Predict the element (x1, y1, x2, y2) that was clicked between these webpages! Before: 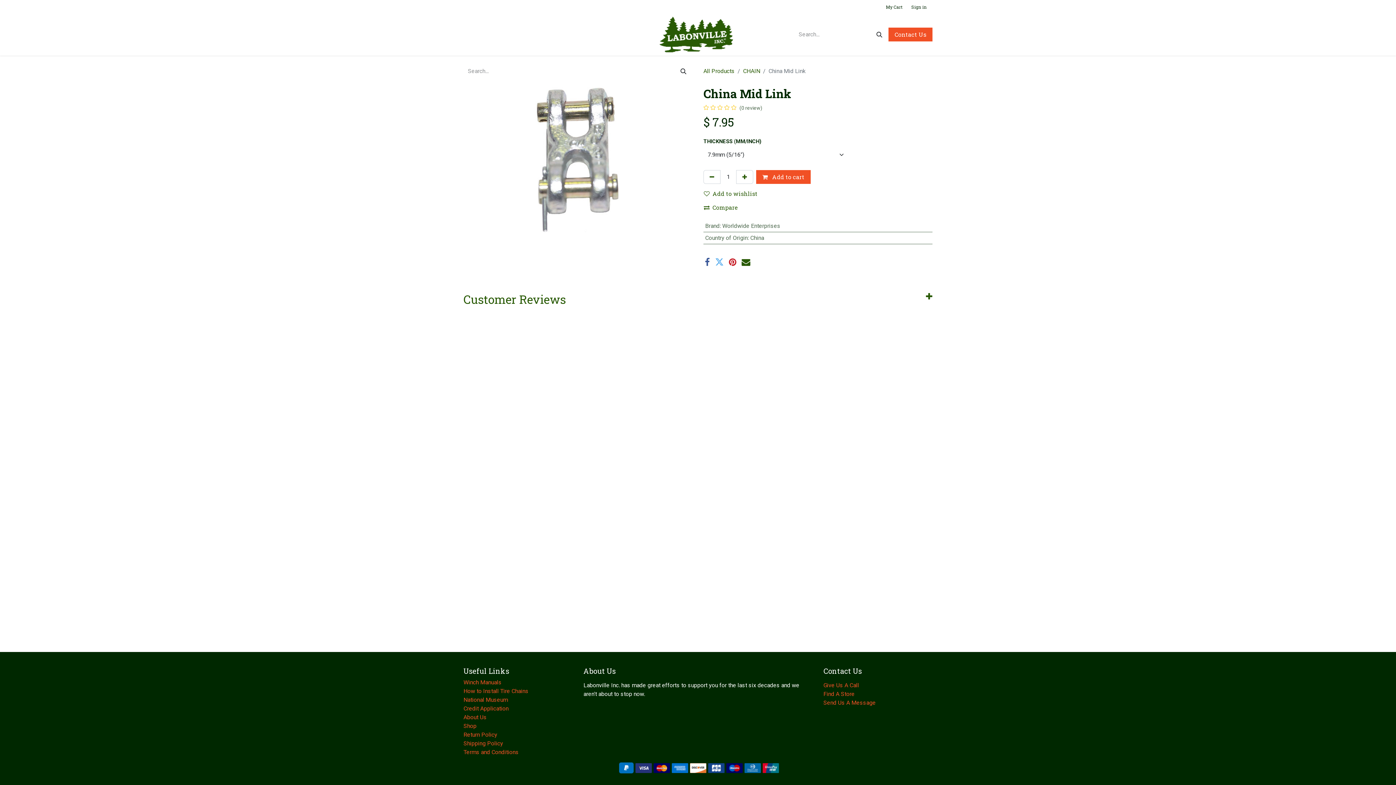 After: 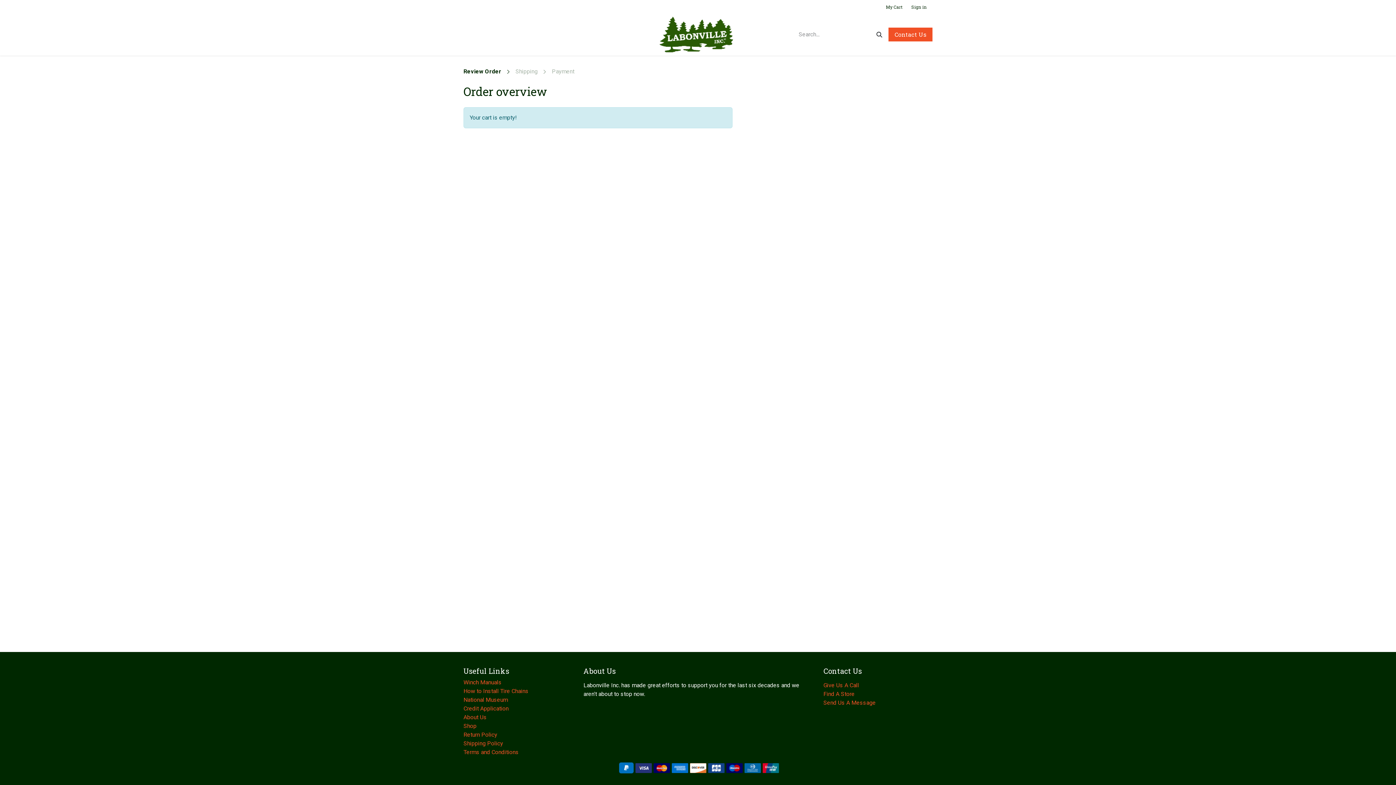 Action: label: eCommerce cart bbox: (882, 0, 905, 13)